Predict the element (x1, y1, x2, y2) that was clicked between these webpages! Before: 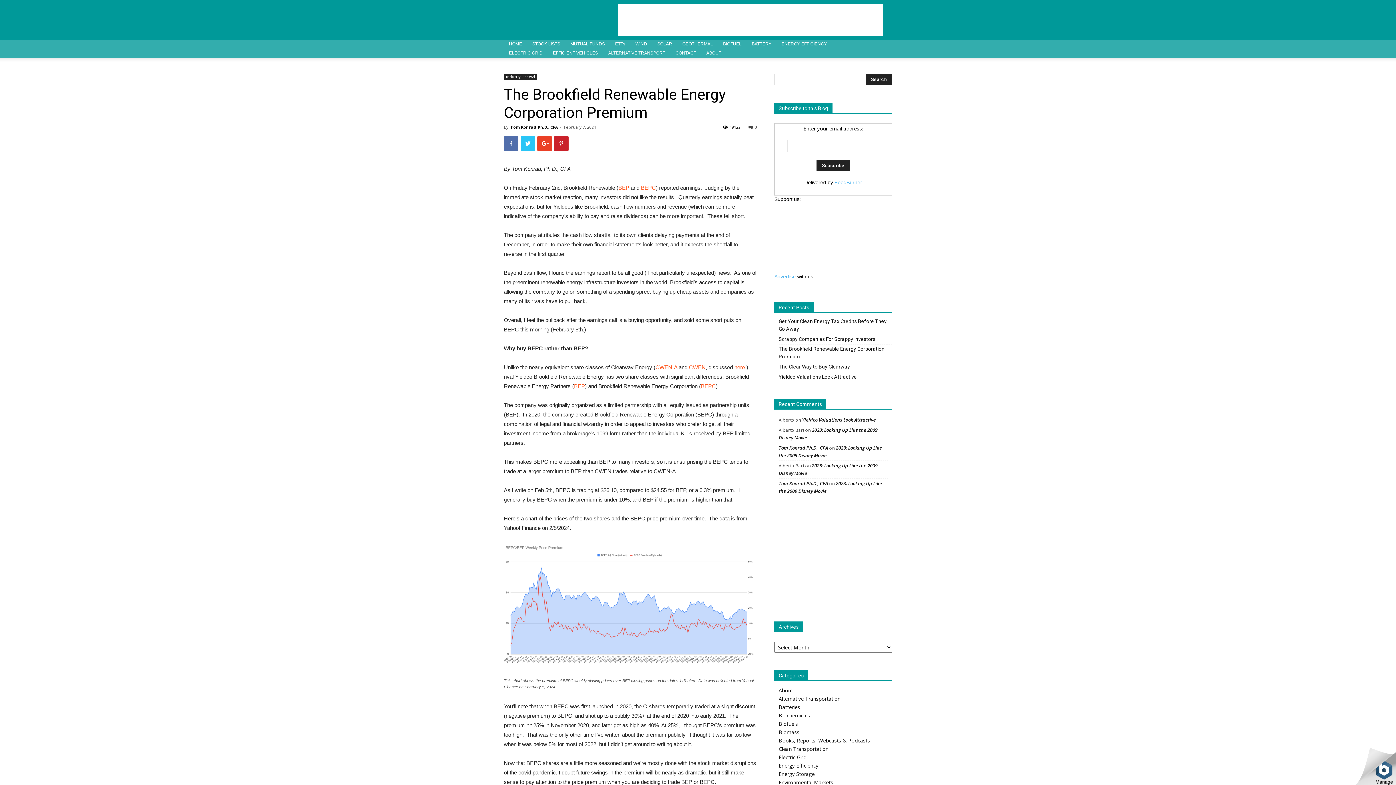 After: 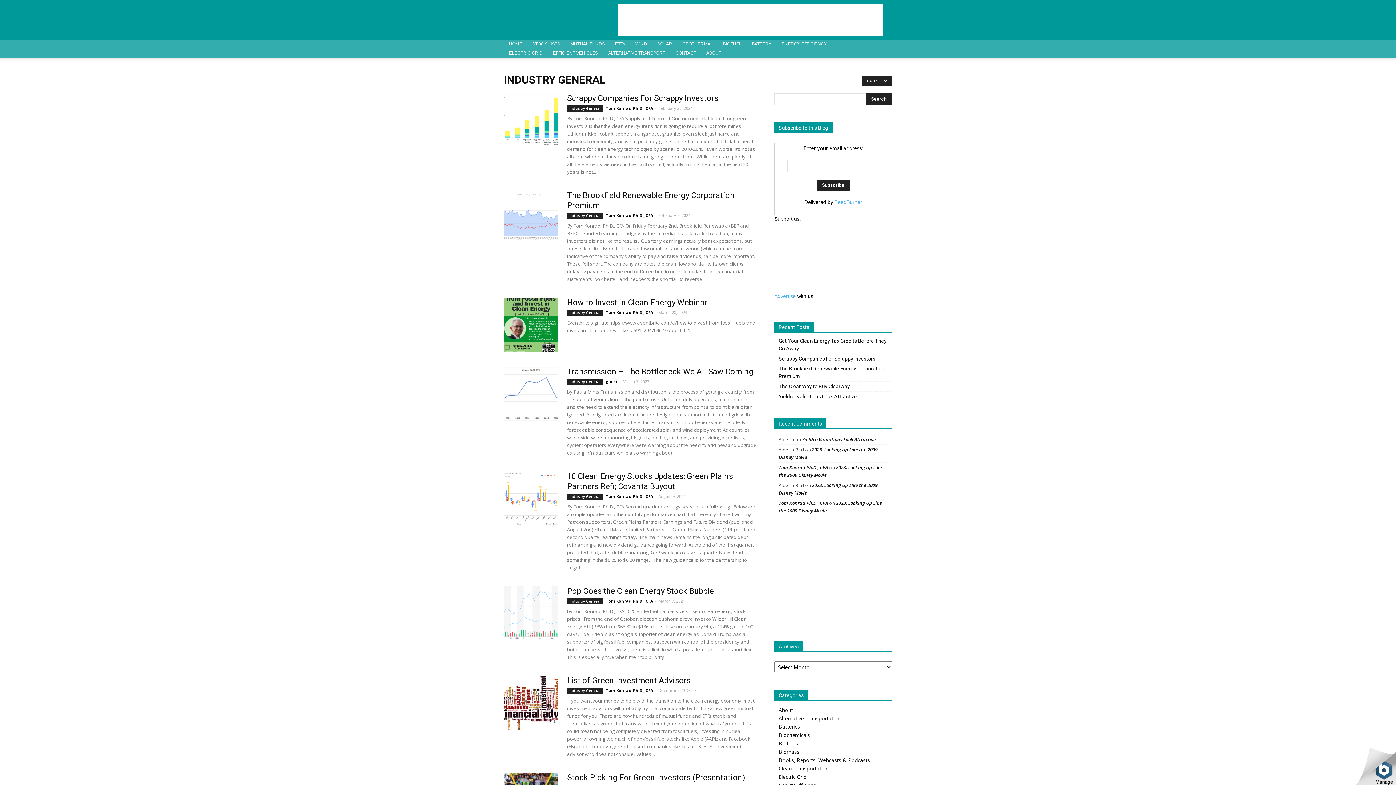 Action: bbox: (504, 73, 537, 80) label: Industry General